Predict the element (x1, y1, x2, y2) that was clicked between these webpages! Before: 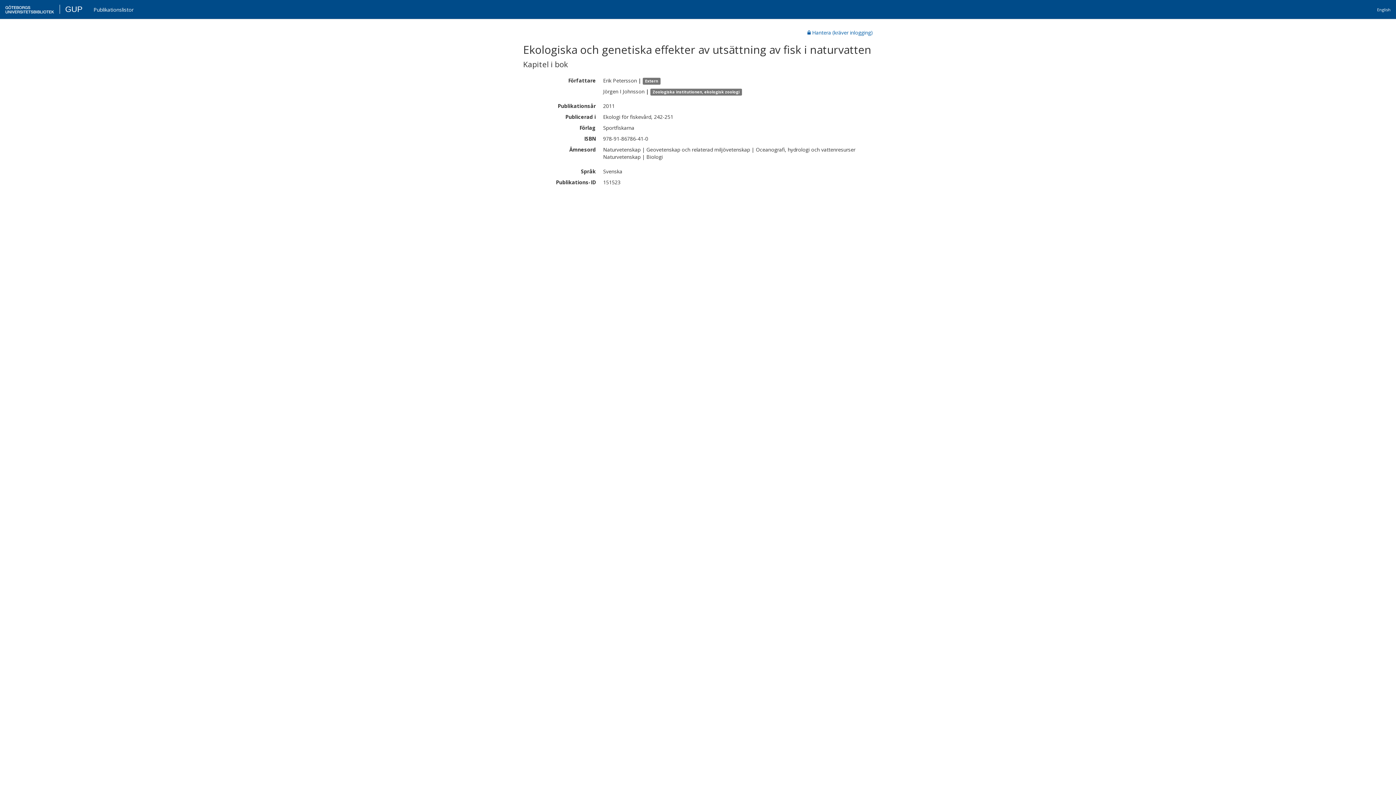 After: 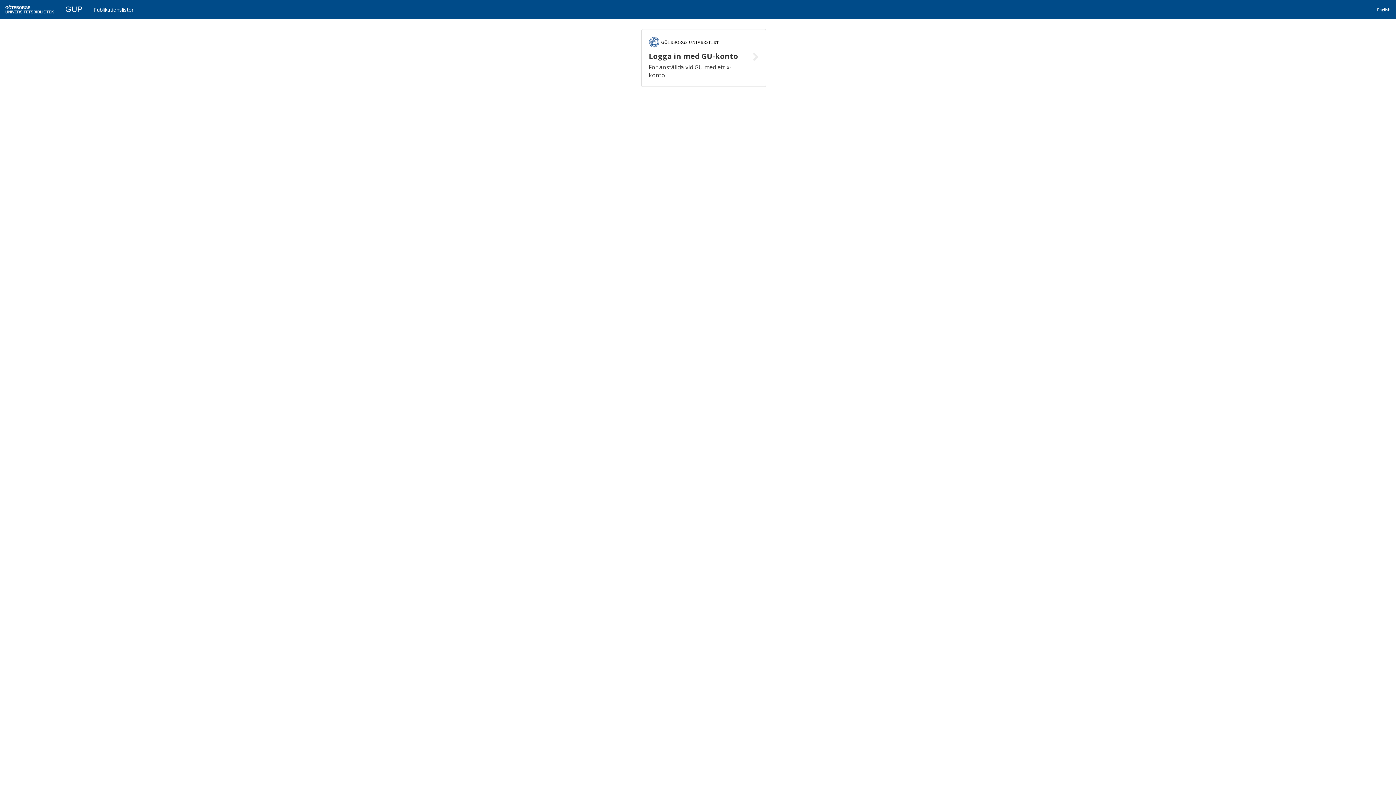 Action: label: GUP bbox: (16, 4, 33, 13)